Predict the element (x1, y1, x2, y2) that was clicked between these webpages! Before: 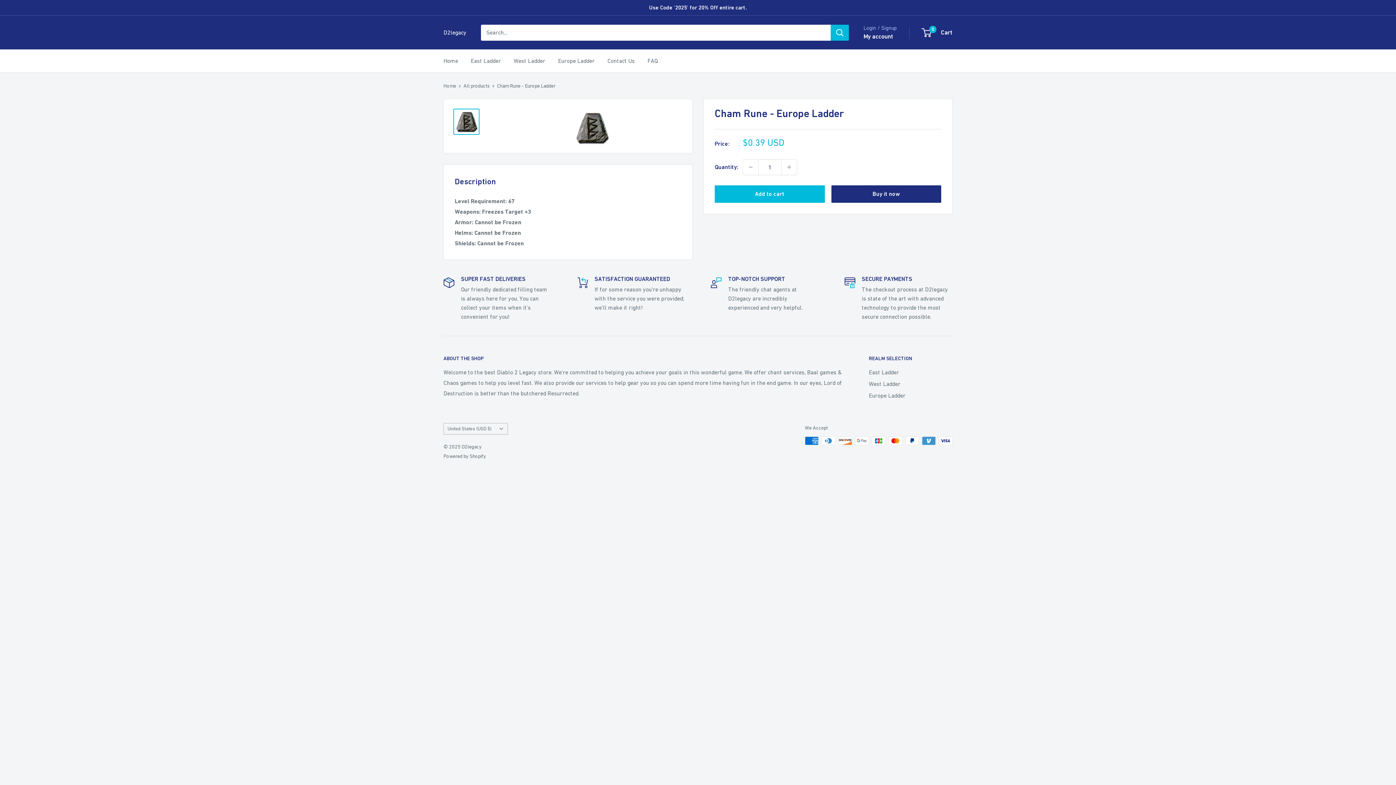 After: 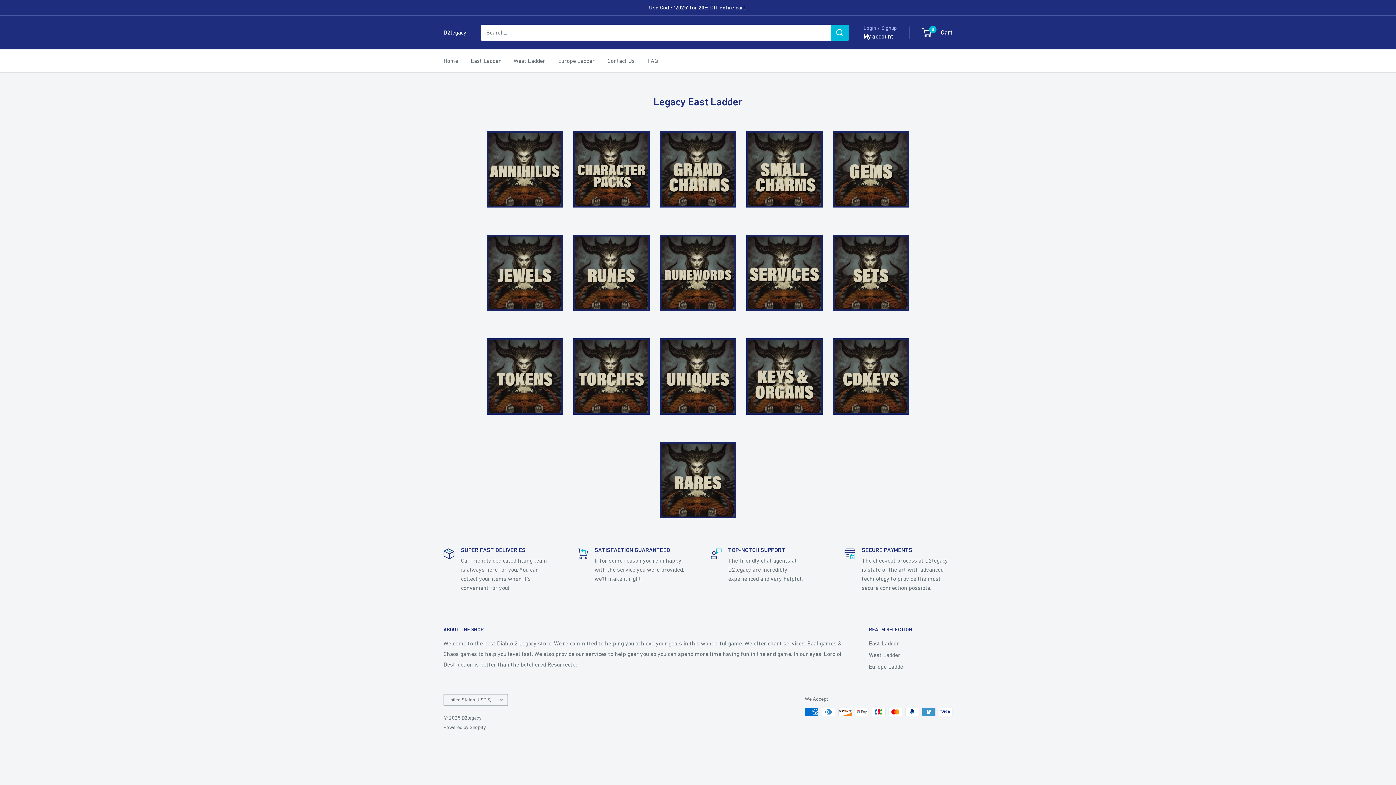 Action: bbox: (470, 55, 501, 66) label: East Ladder